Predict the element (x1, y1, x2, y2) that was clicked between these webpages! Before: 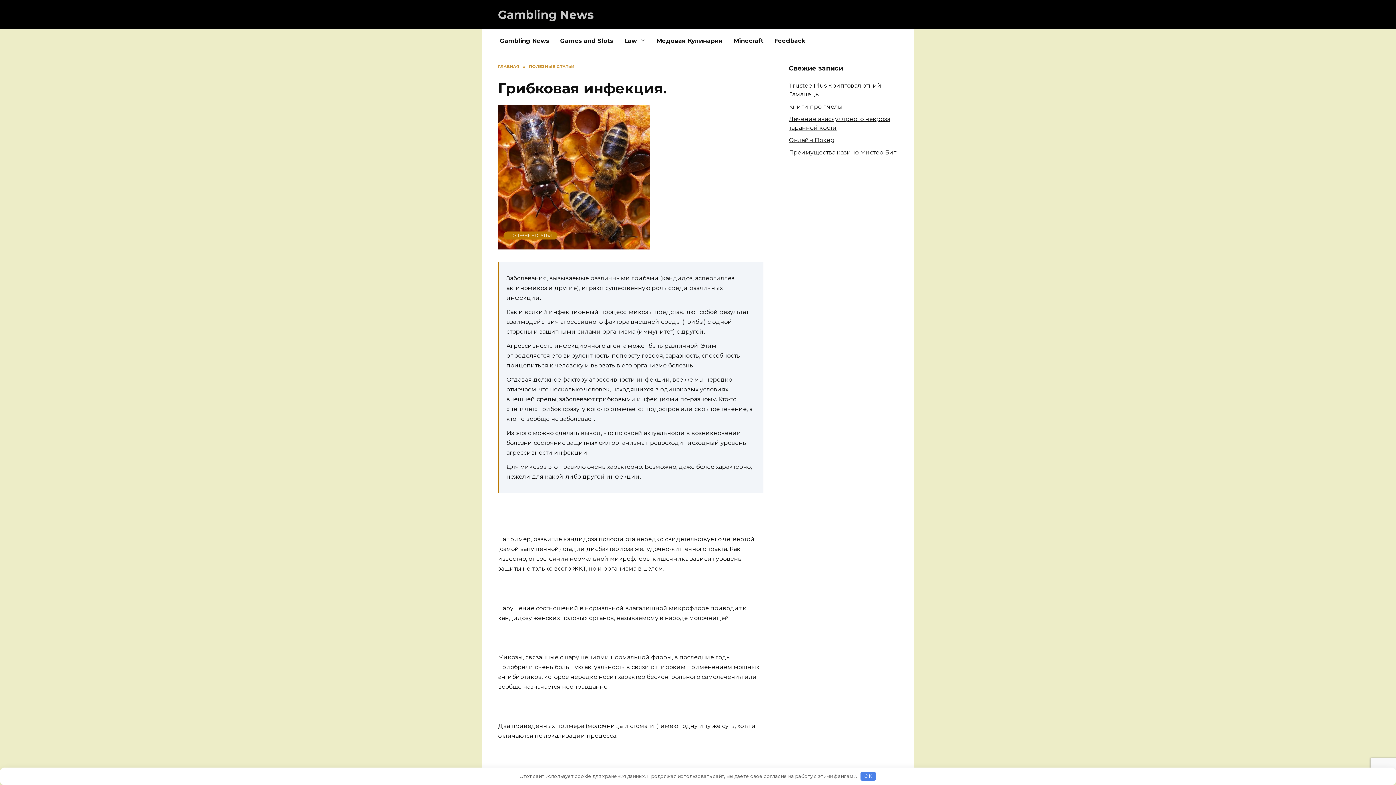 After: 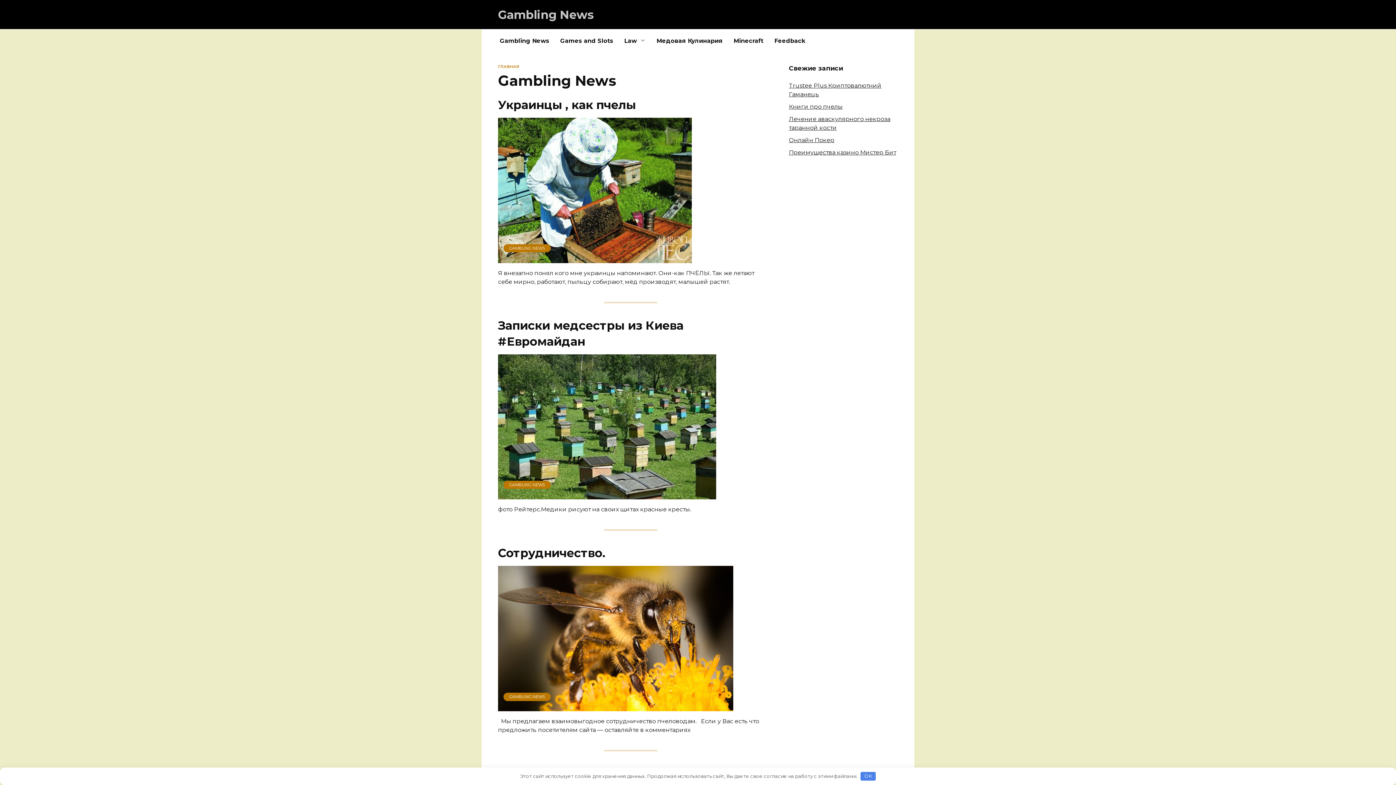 Action: bbox: (494, 29, 554, 52) label: Gambling News